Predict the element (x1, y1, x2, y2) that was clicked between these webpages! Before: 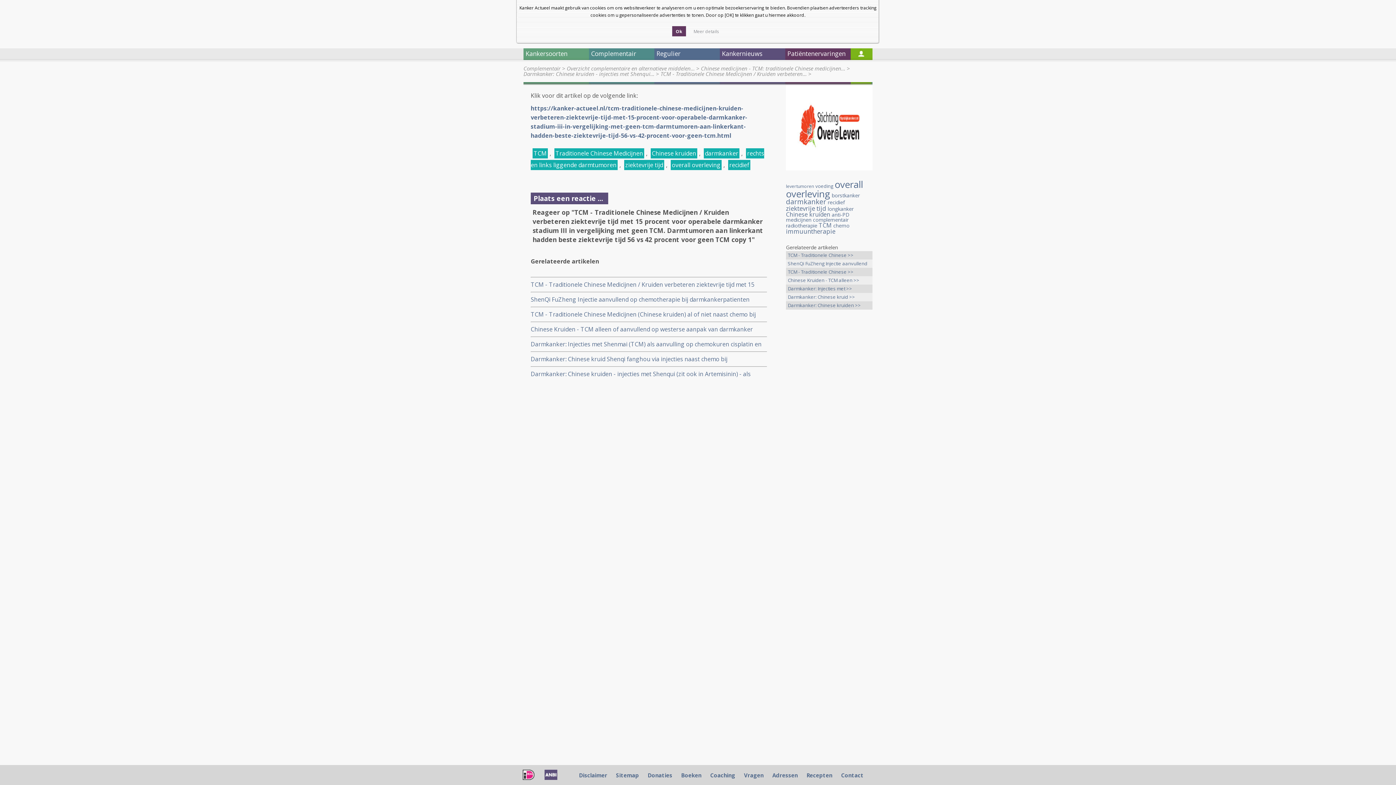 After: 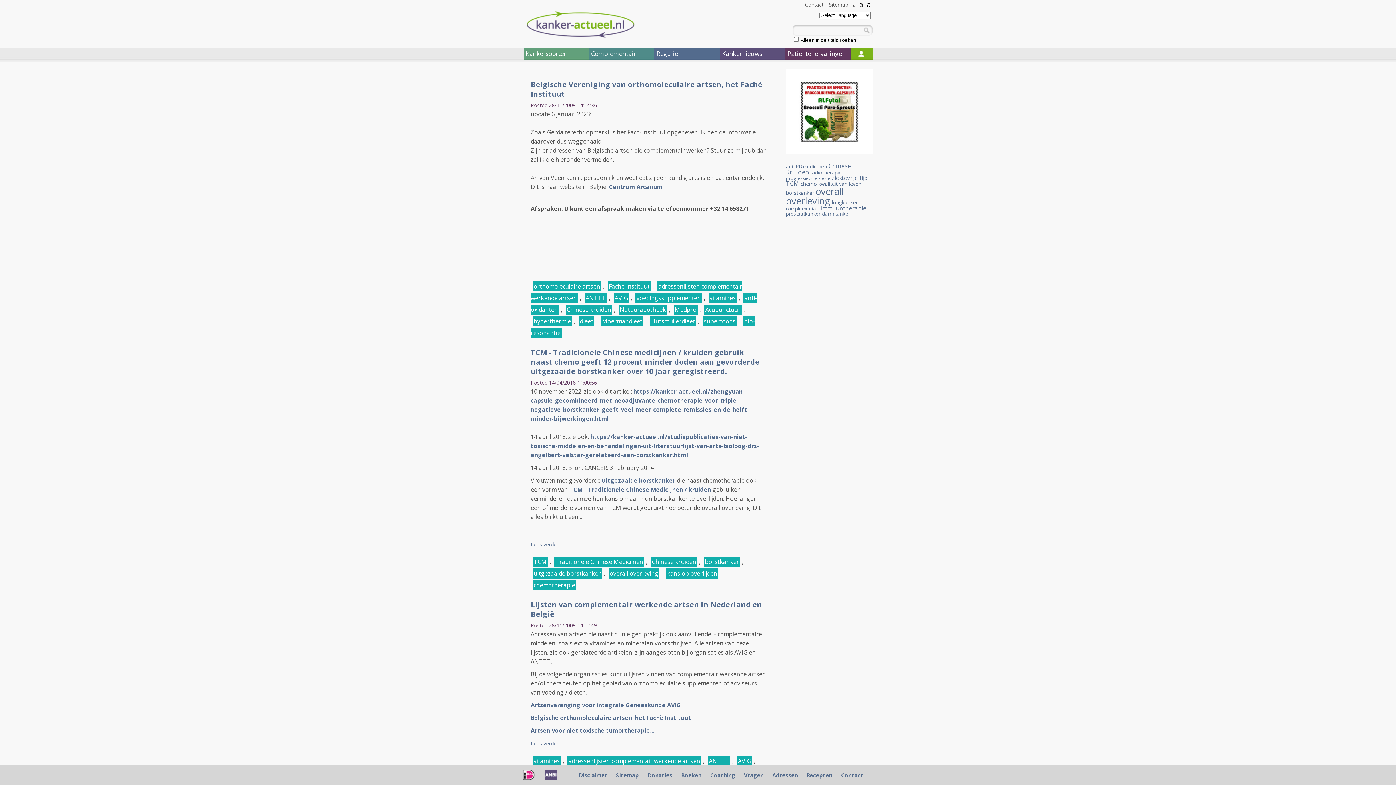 Action: bbox: (650, 148, 697, 158) label: Chinese kruiden